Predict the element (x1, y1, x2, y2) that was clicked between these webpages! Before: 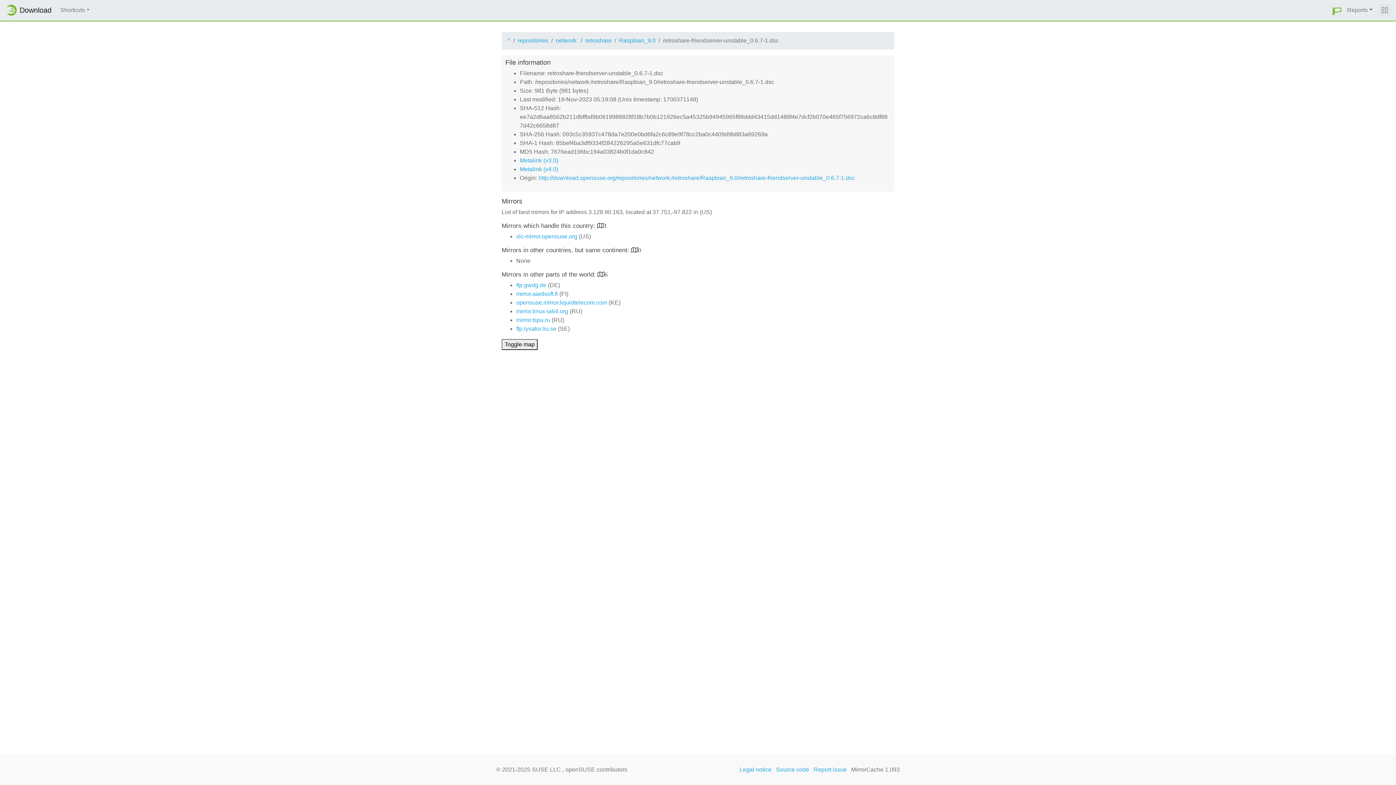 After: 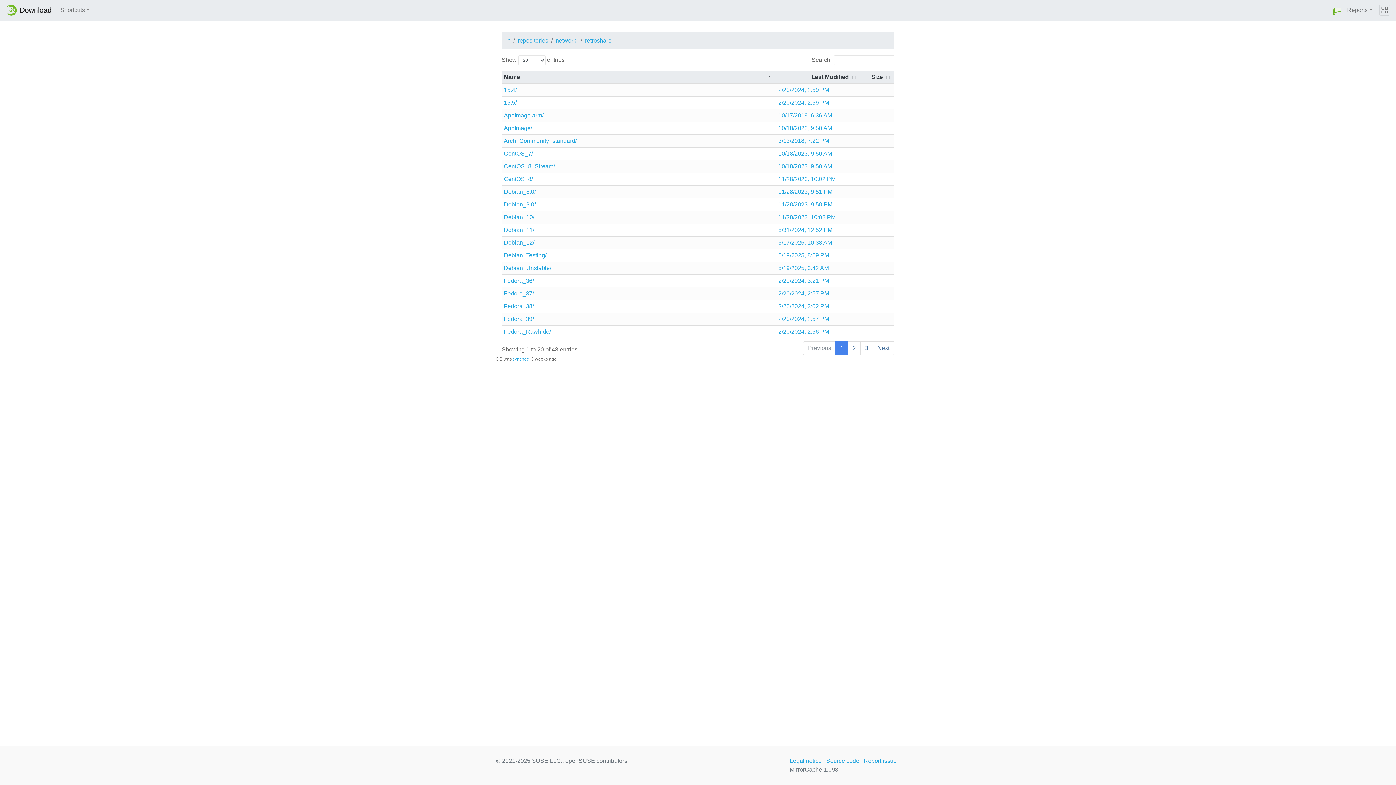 Action: label: retroshare bbox: (585, 36, 611, 45)